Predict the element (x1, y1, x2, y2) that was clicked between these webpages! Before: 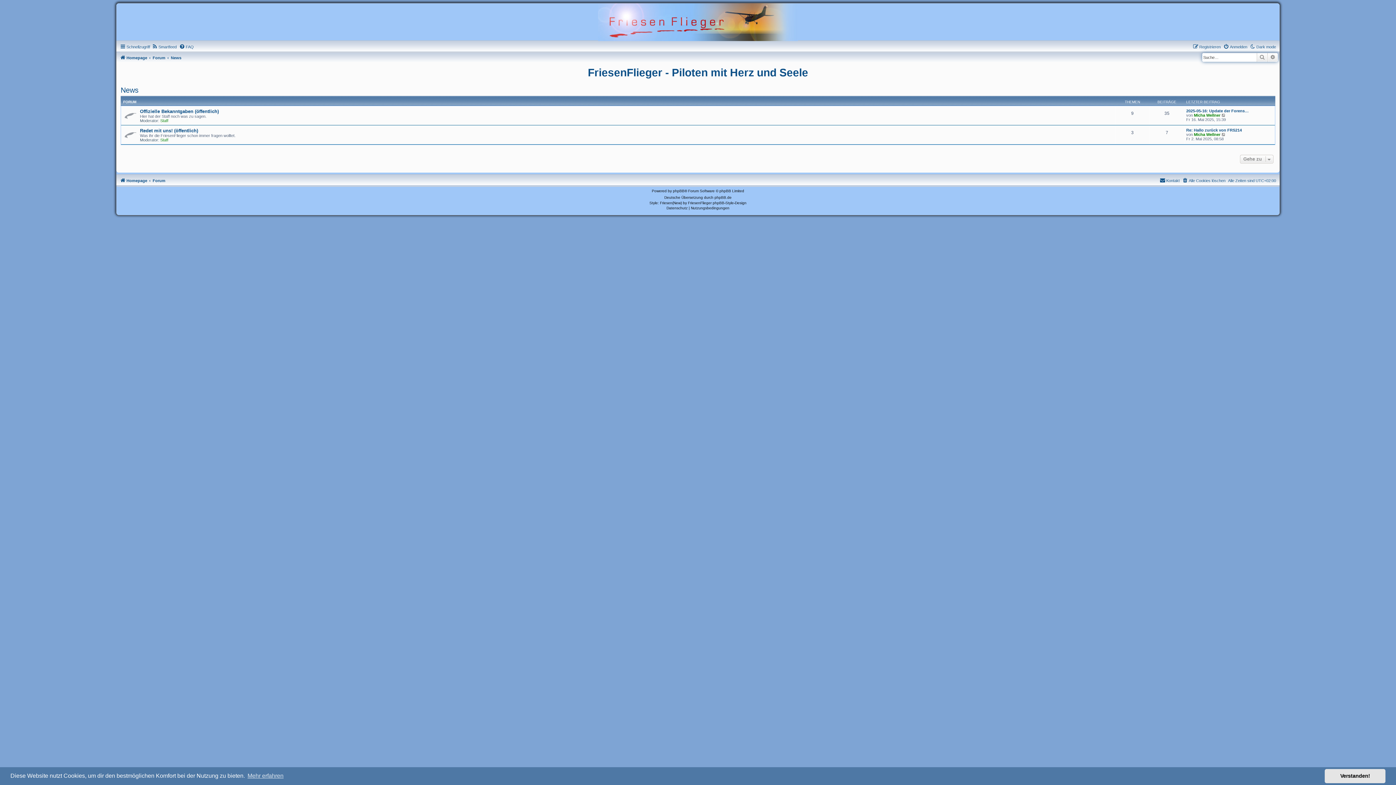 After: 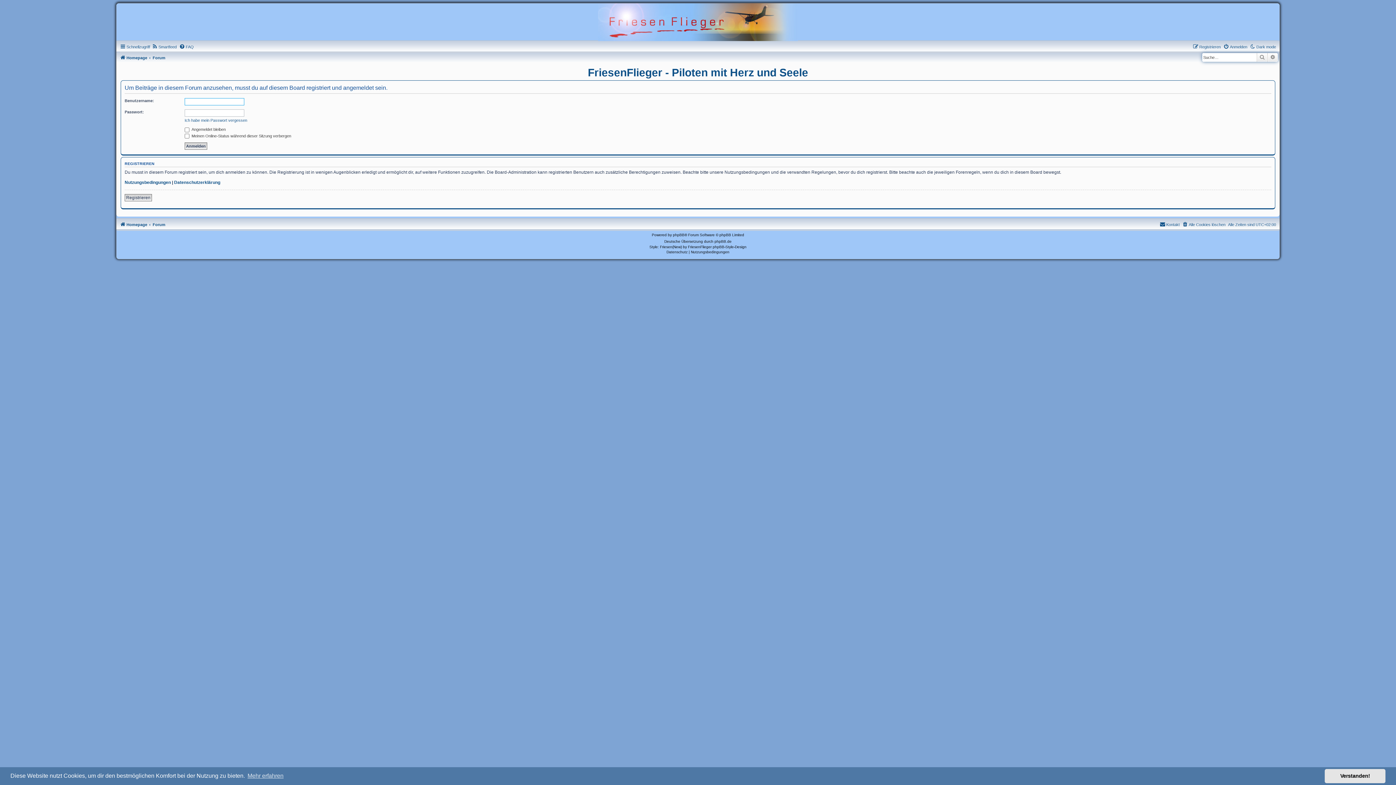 Action: bbox: (1186, 128, 1242, 132) label: Re: Hallo zurück von FRS214